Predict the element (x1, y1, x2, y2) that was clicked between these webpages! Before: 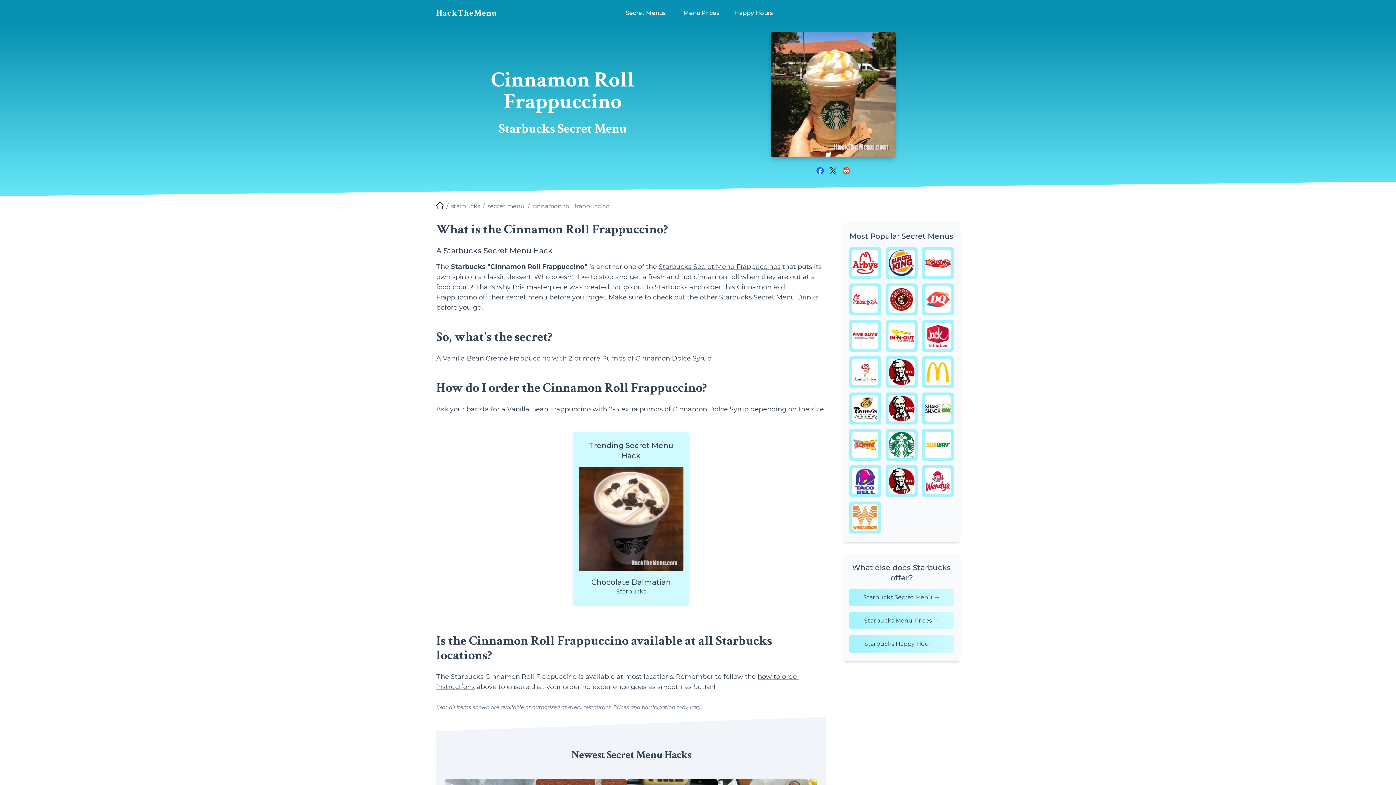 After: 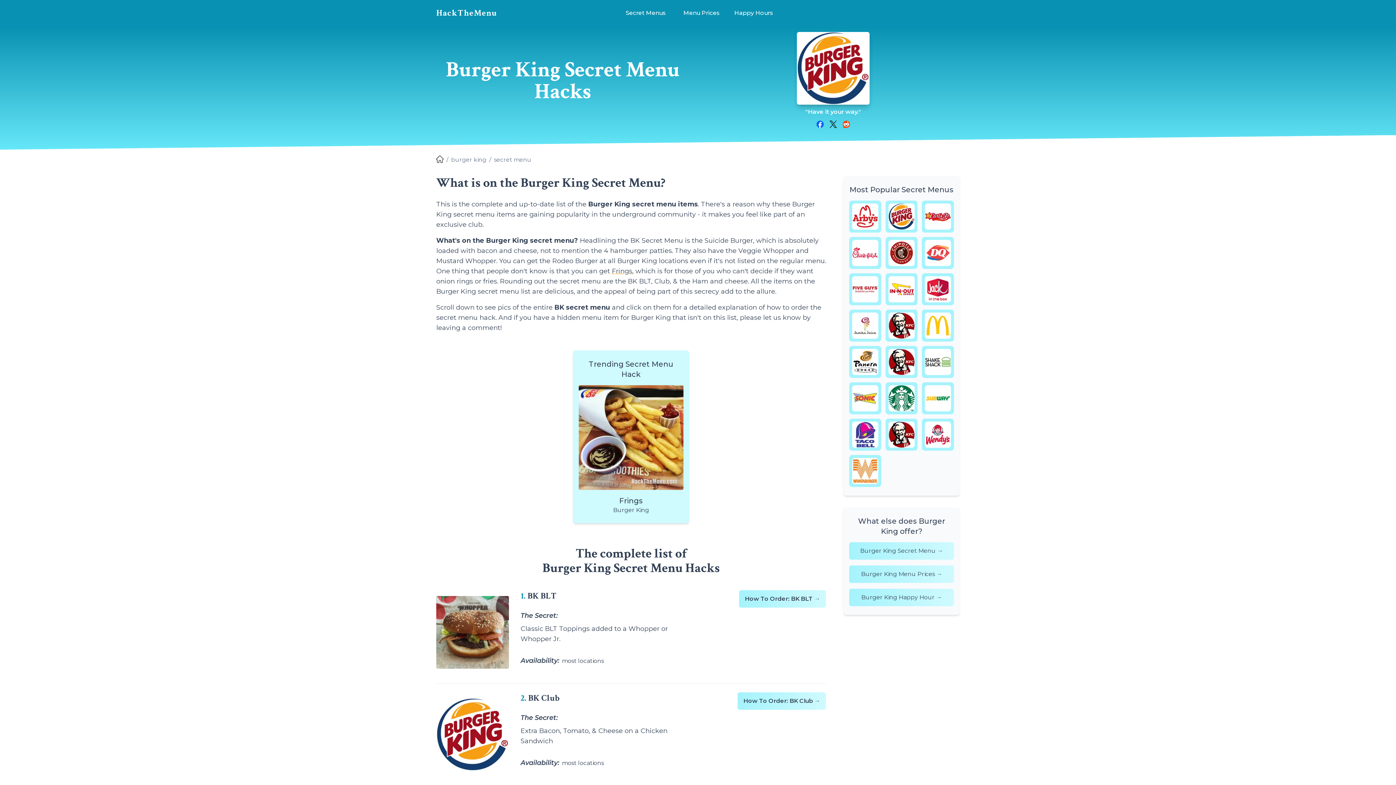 Action: bbox: (885, 247, 917, 279) label: View the Burger King Secret Menu at Burger King